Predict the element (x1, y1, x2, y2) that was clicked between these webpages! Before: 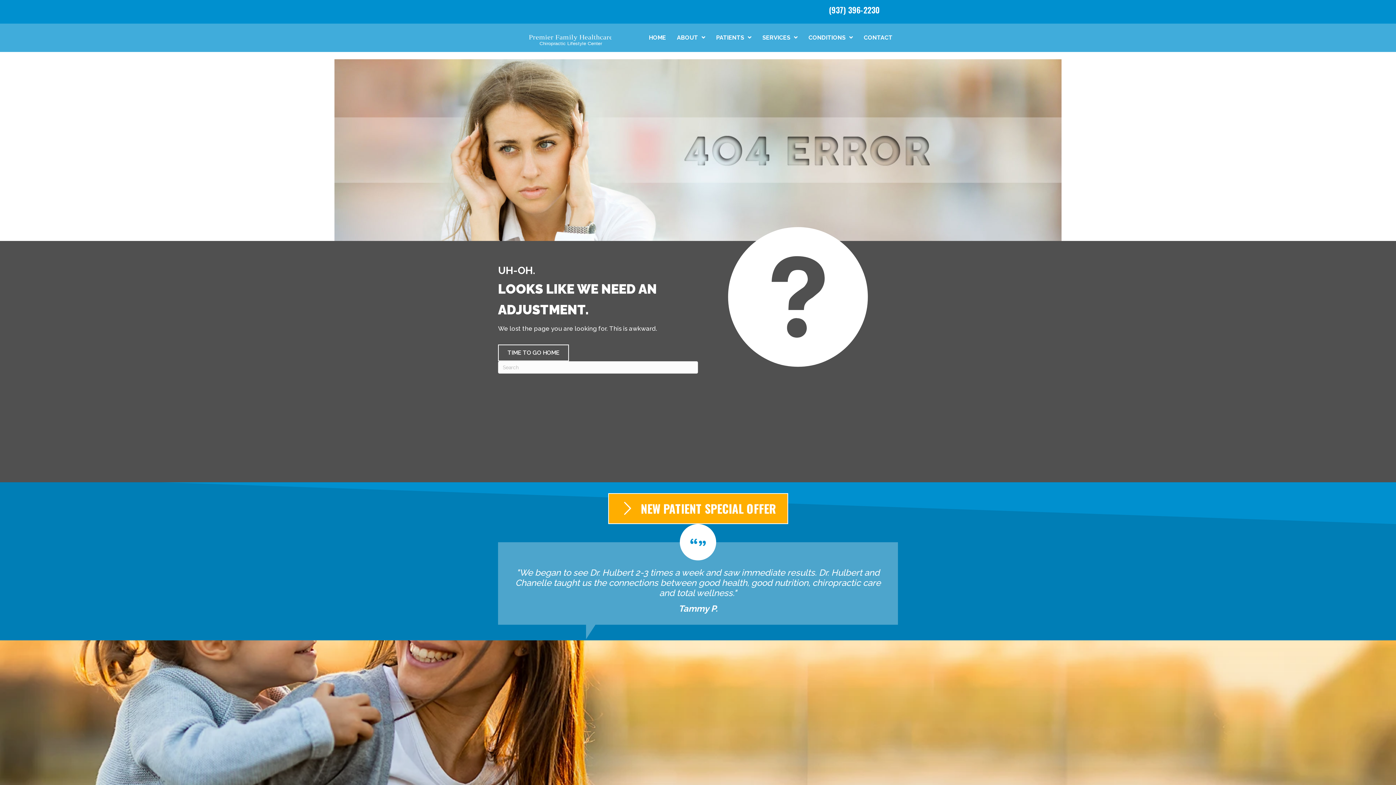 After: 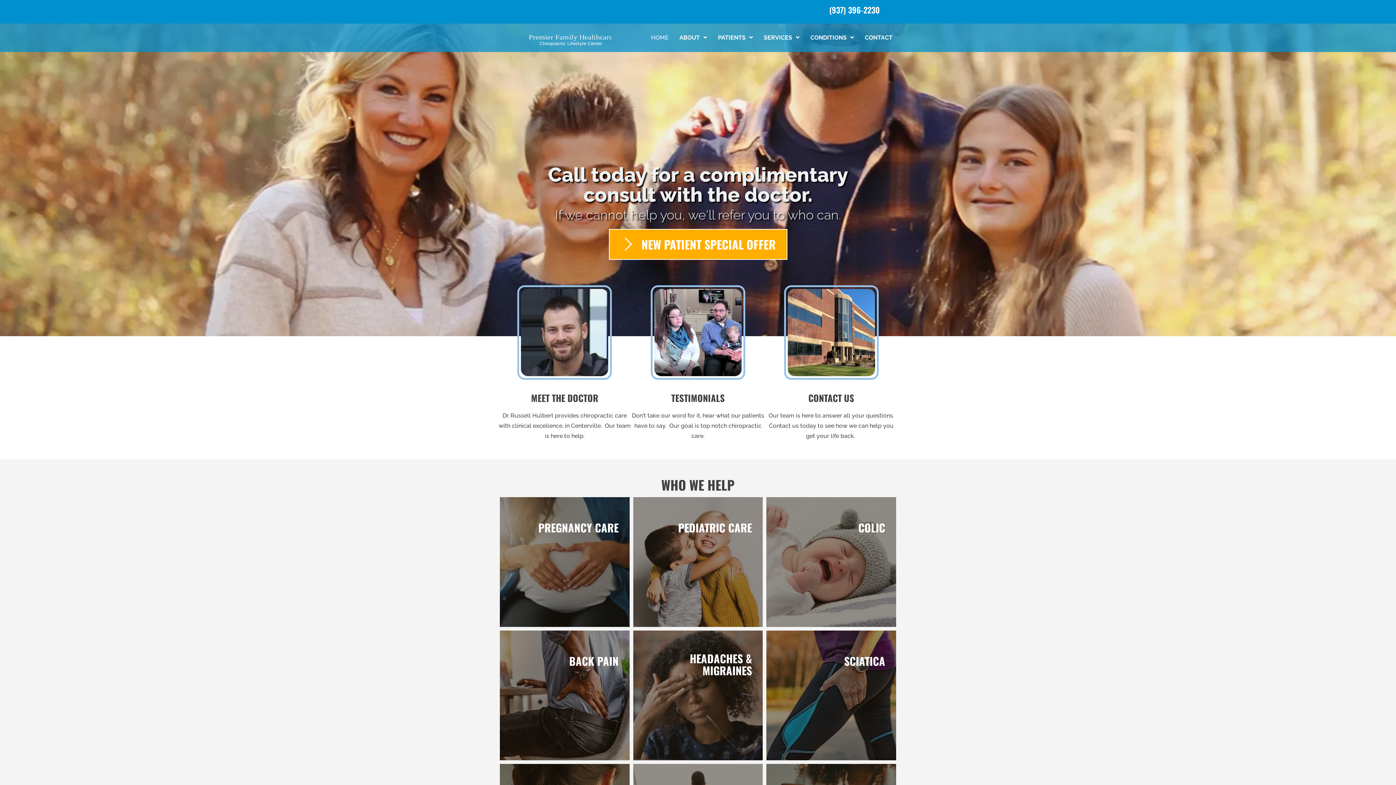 Action: label: HOME bbox: (645, 31, 669, 44)